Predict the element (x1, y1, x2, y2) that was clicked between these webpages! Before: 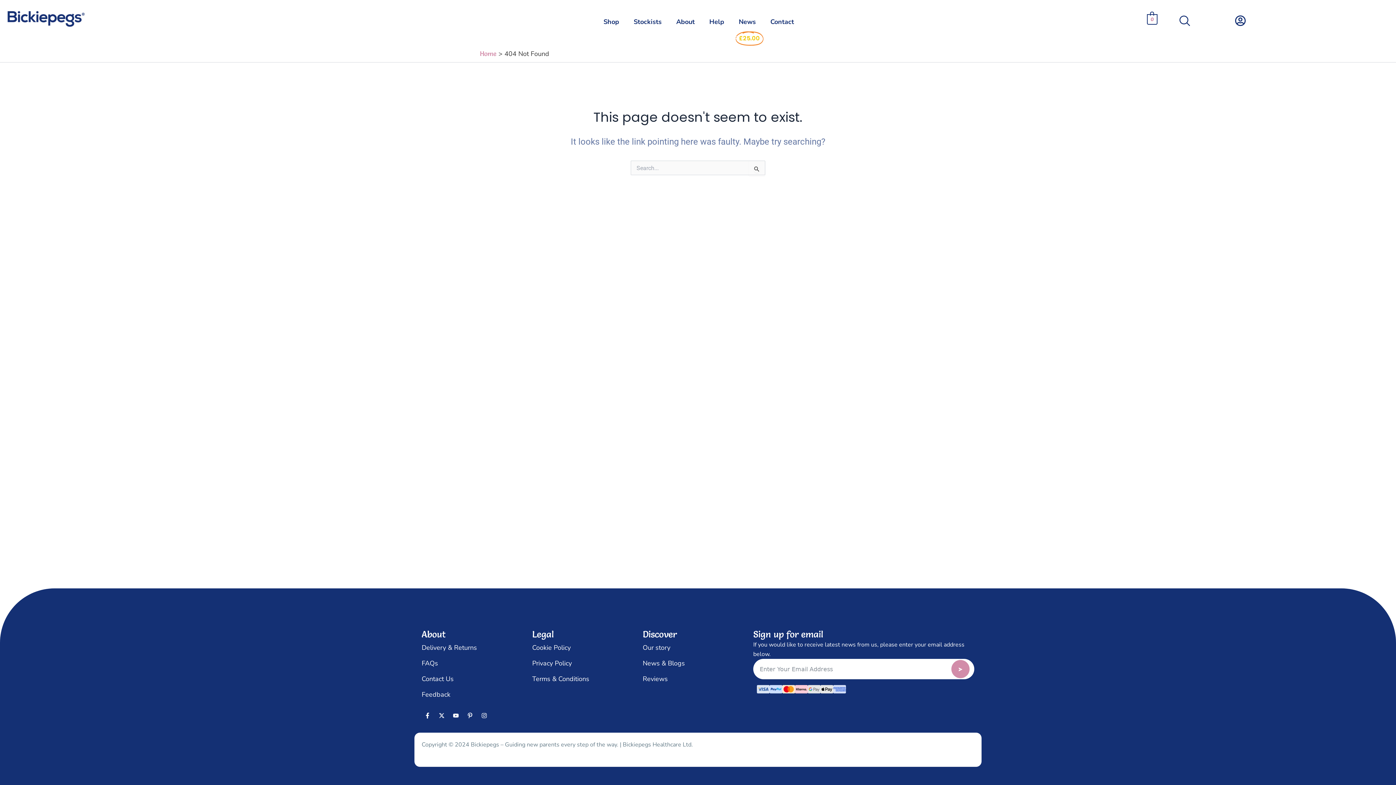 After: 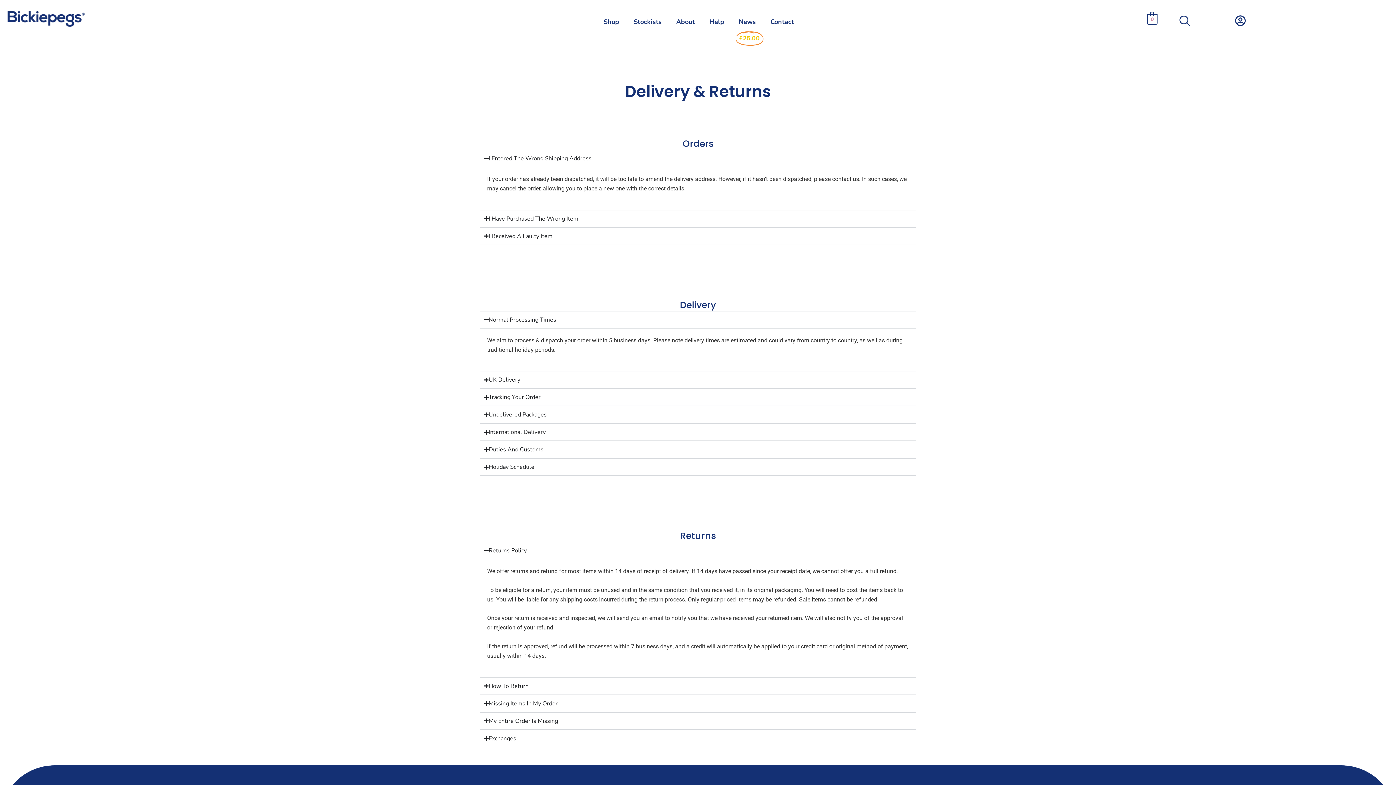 Action: label: Delivery & Returns bbox: (421, 640, 521, 656)